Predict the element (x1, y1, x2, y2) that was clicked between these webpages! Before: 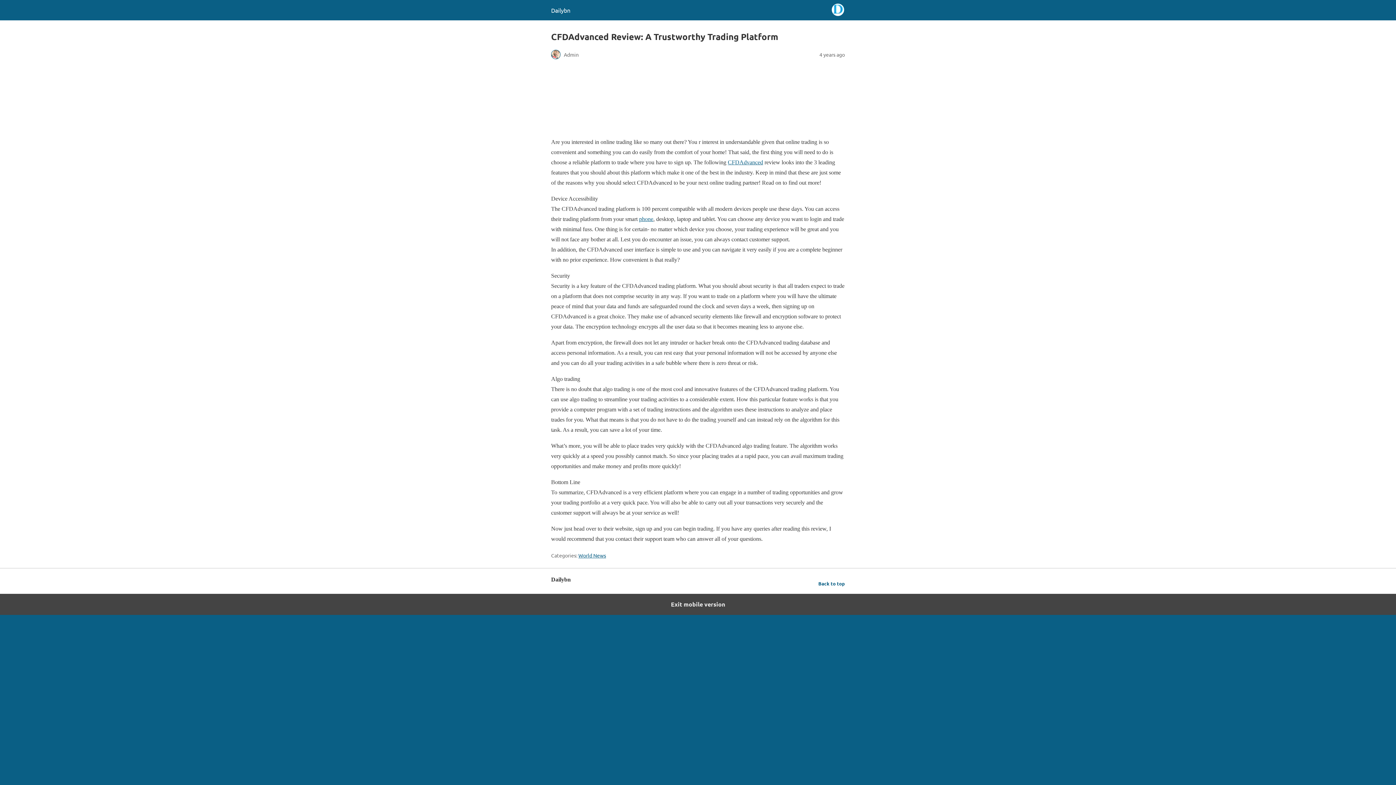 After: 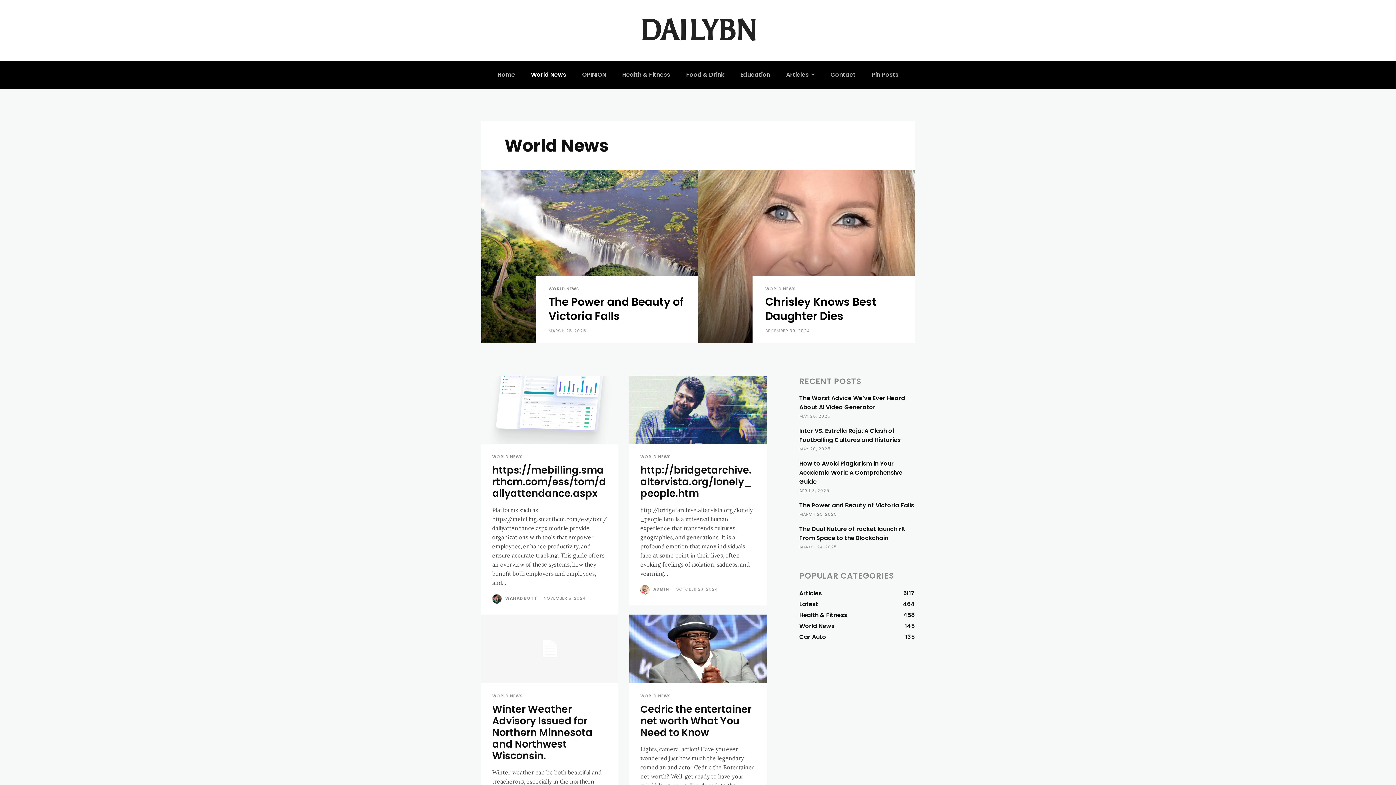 Action: bbox: (578, 552, 606, 558) label: World News